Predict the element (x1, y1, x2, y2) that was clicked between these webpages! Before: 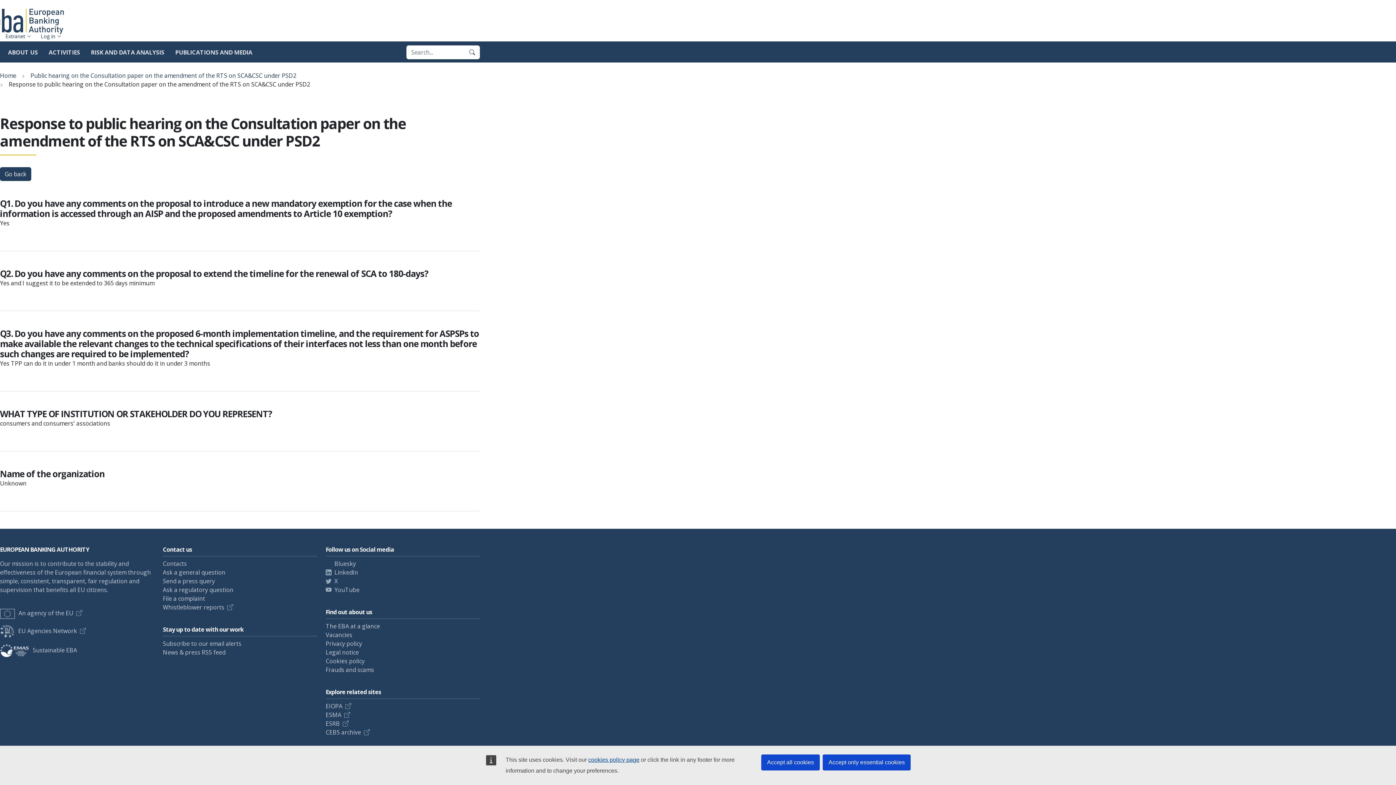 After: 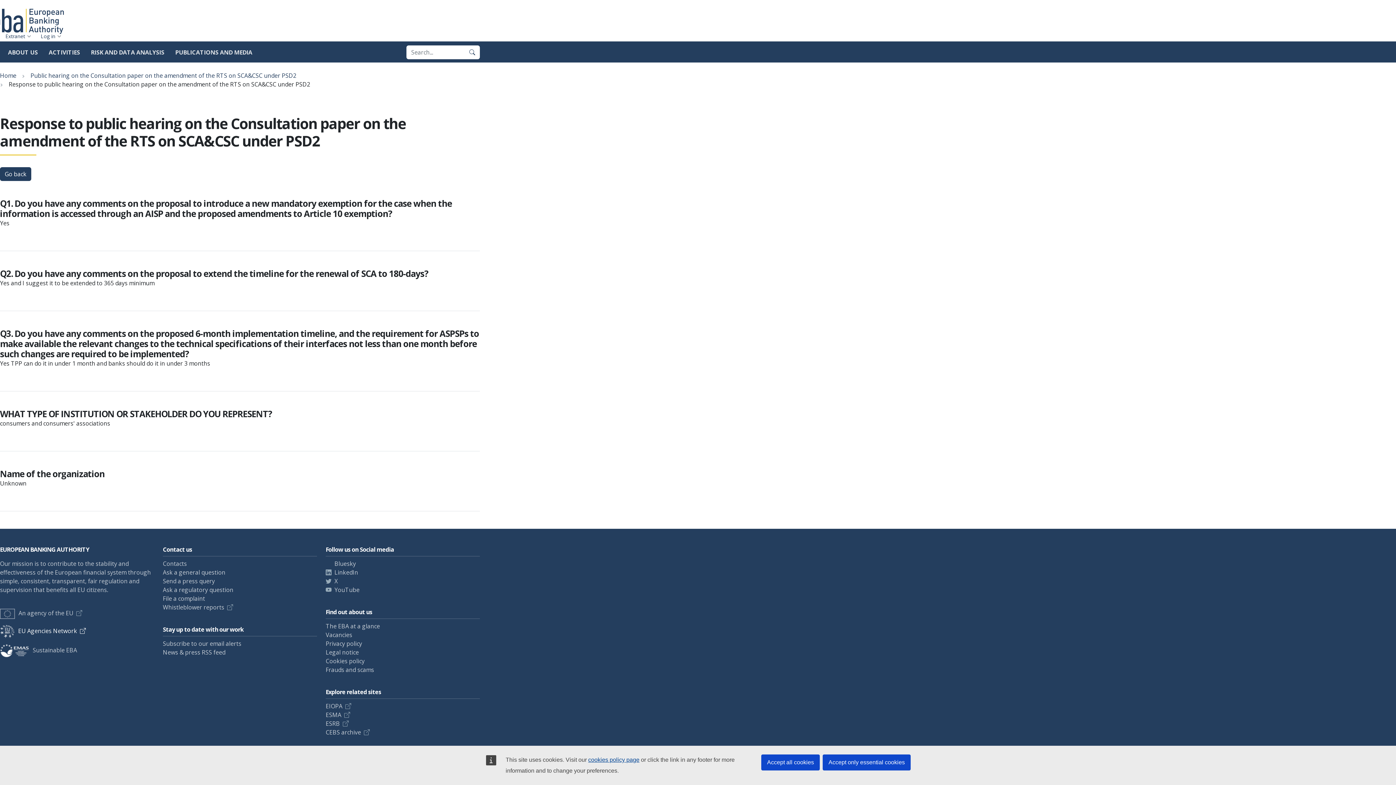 Action: label: EU Agencies Network bbox: (0, 627, 85, 635)